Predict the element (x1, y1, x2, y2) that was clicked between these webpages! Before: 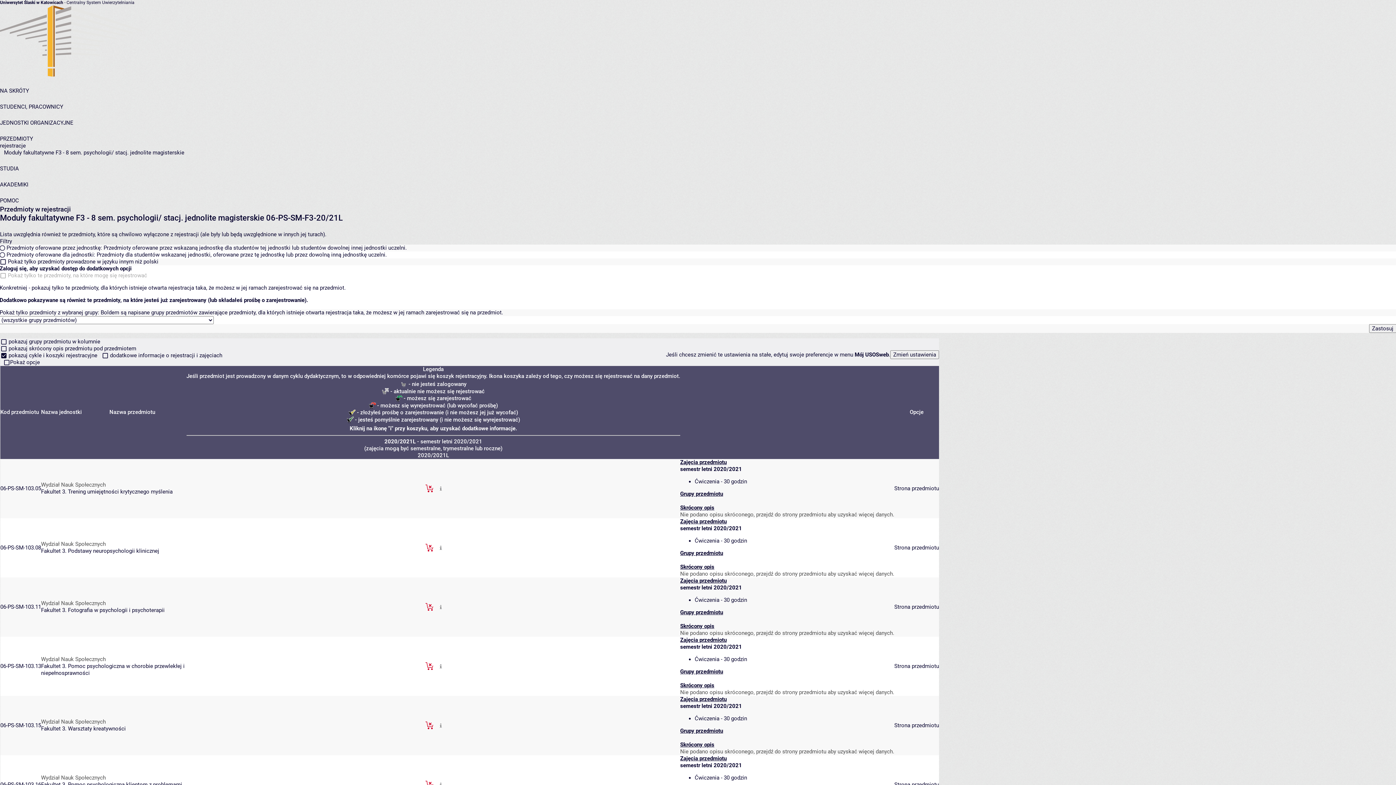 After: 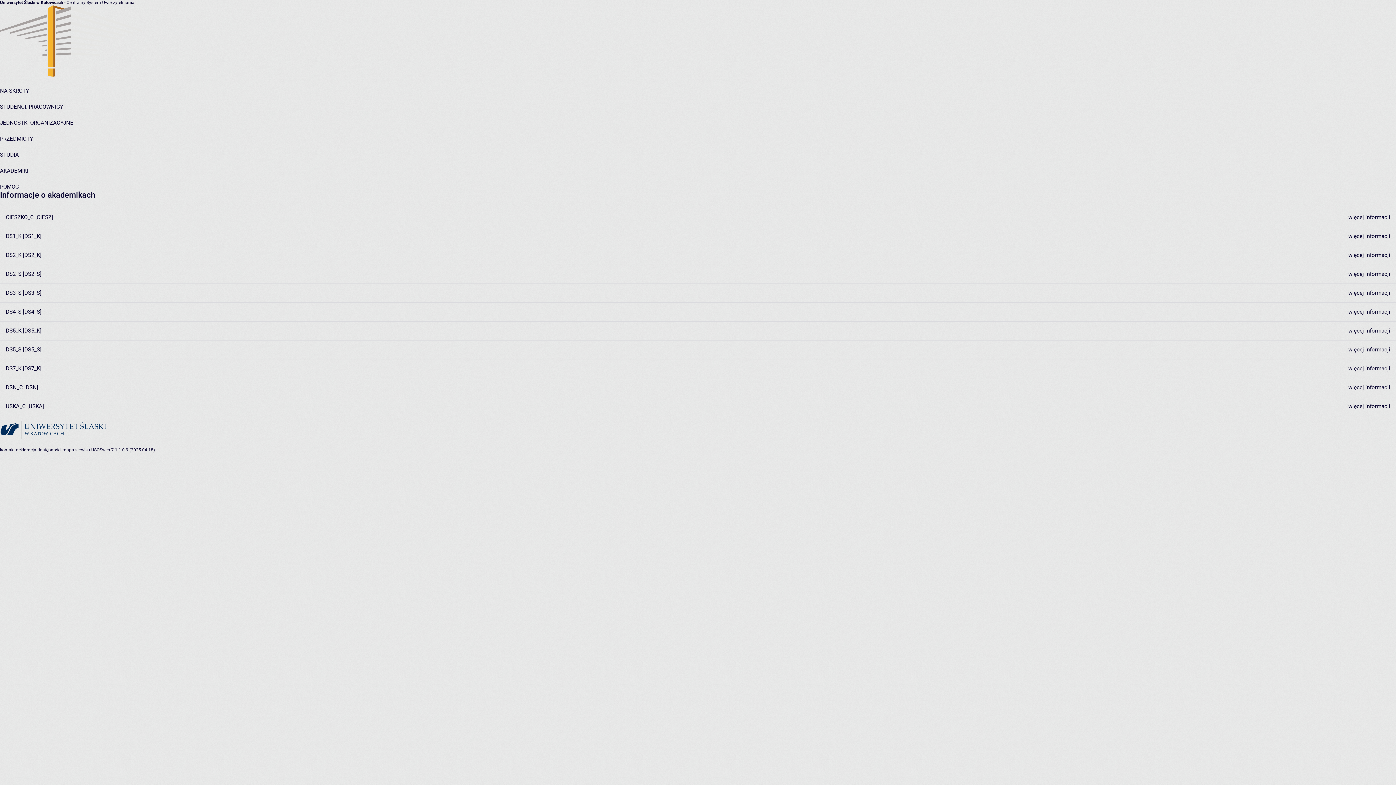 Action: label: AKADEMIKI bbox: (0, 181, 28, 188)